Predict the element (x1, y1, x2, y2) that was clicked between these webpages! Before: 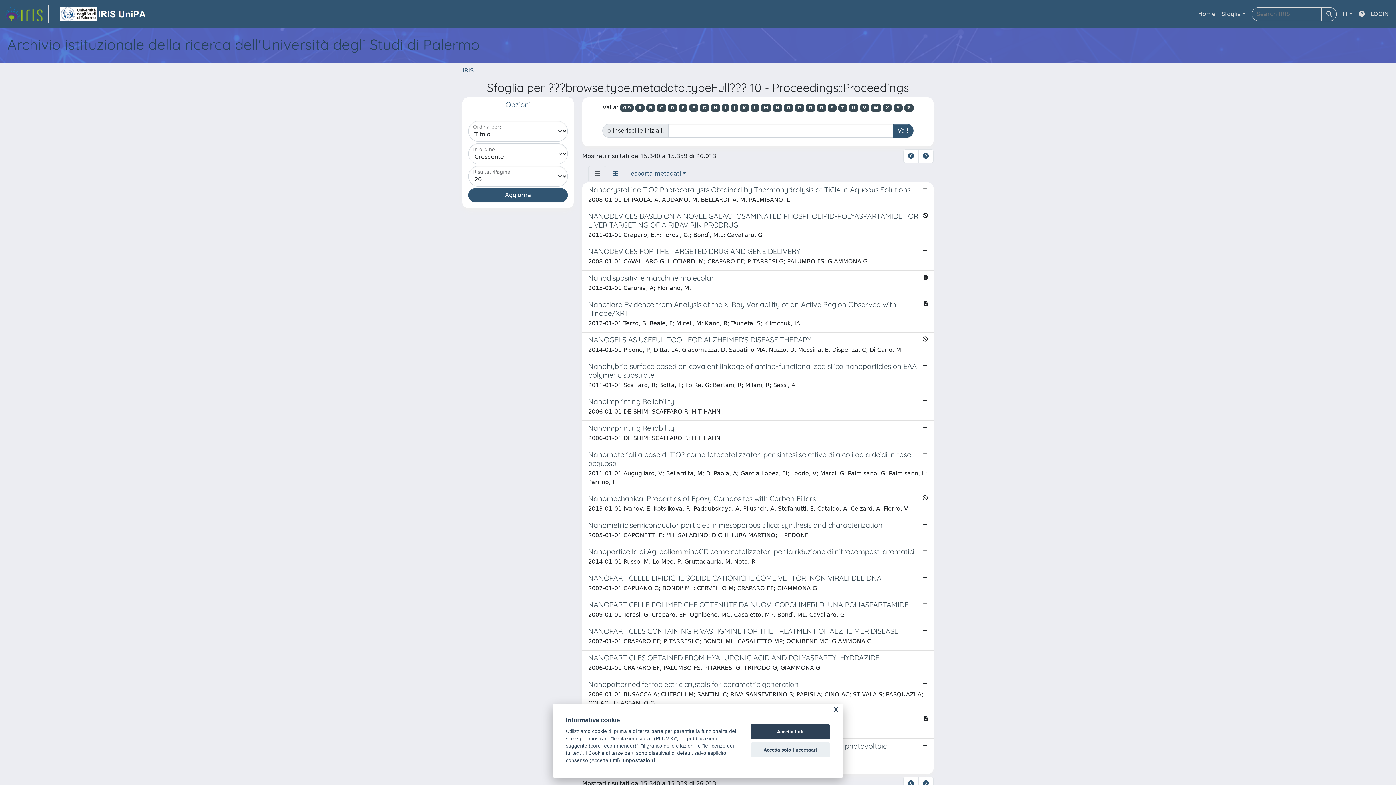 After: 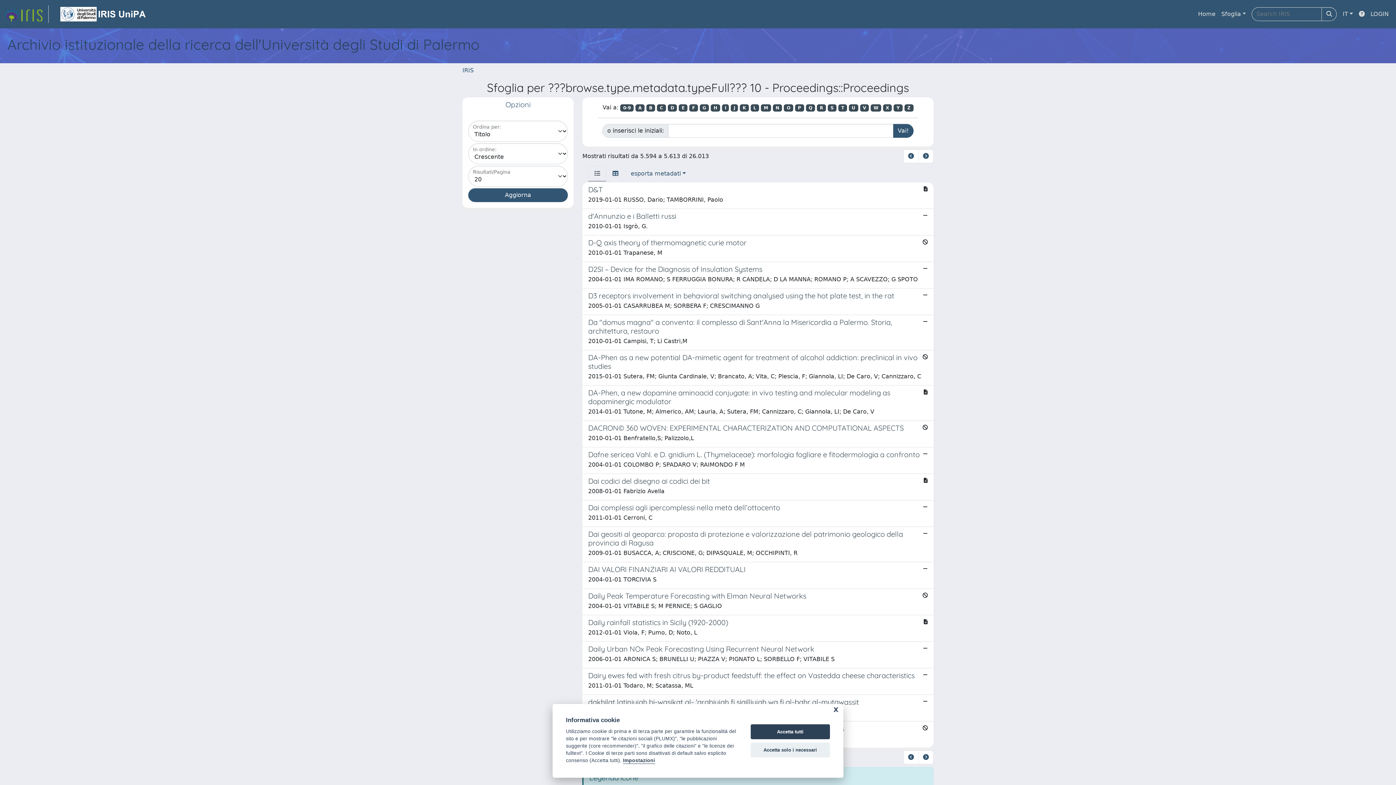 Action: bbox: (667, 104, 677, 111) label: D